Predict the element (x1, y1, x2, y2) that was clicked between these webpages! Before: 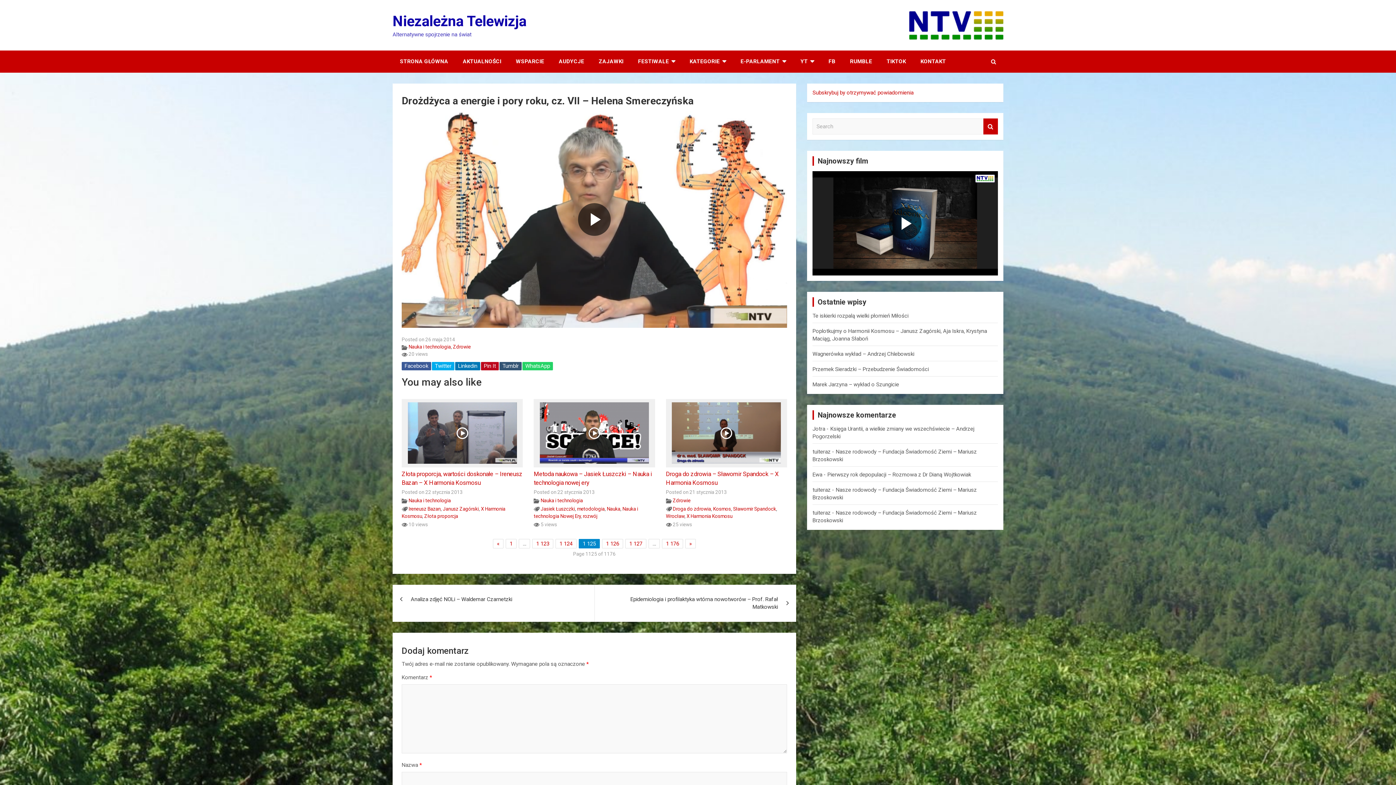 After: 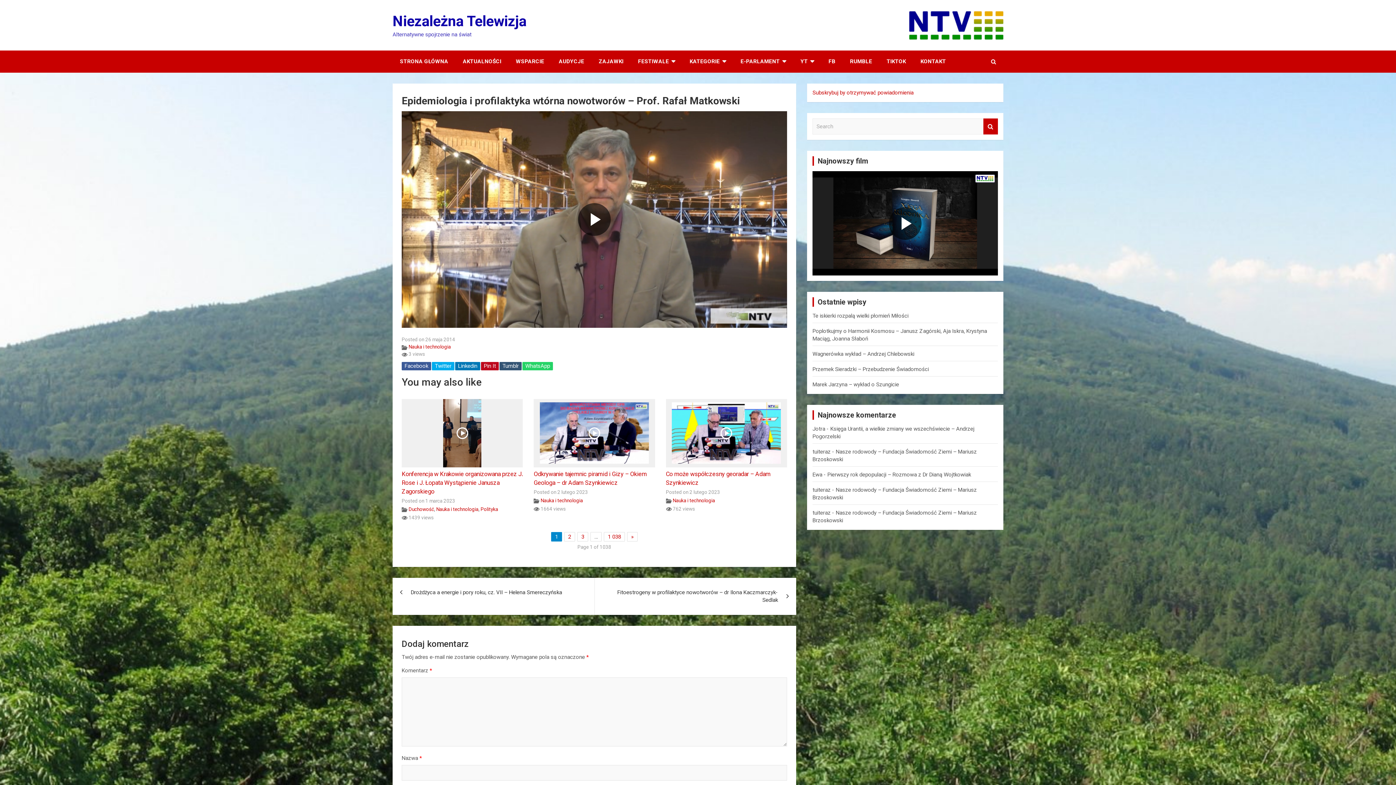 Action: bbox: (594, 584, 796, 622) label: Epidemiologia i profilaktyka wtórna nowotworów – Prof. Rafał Matkowski